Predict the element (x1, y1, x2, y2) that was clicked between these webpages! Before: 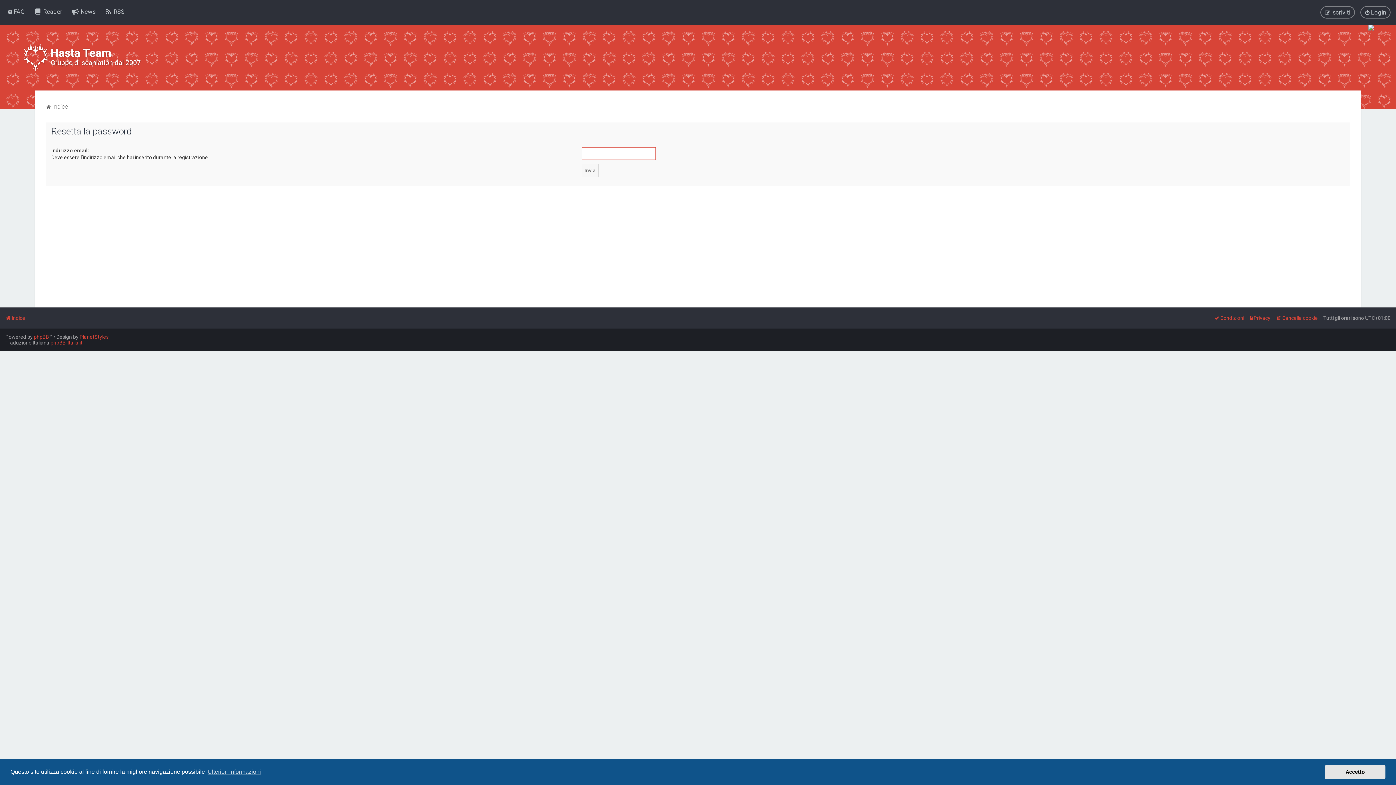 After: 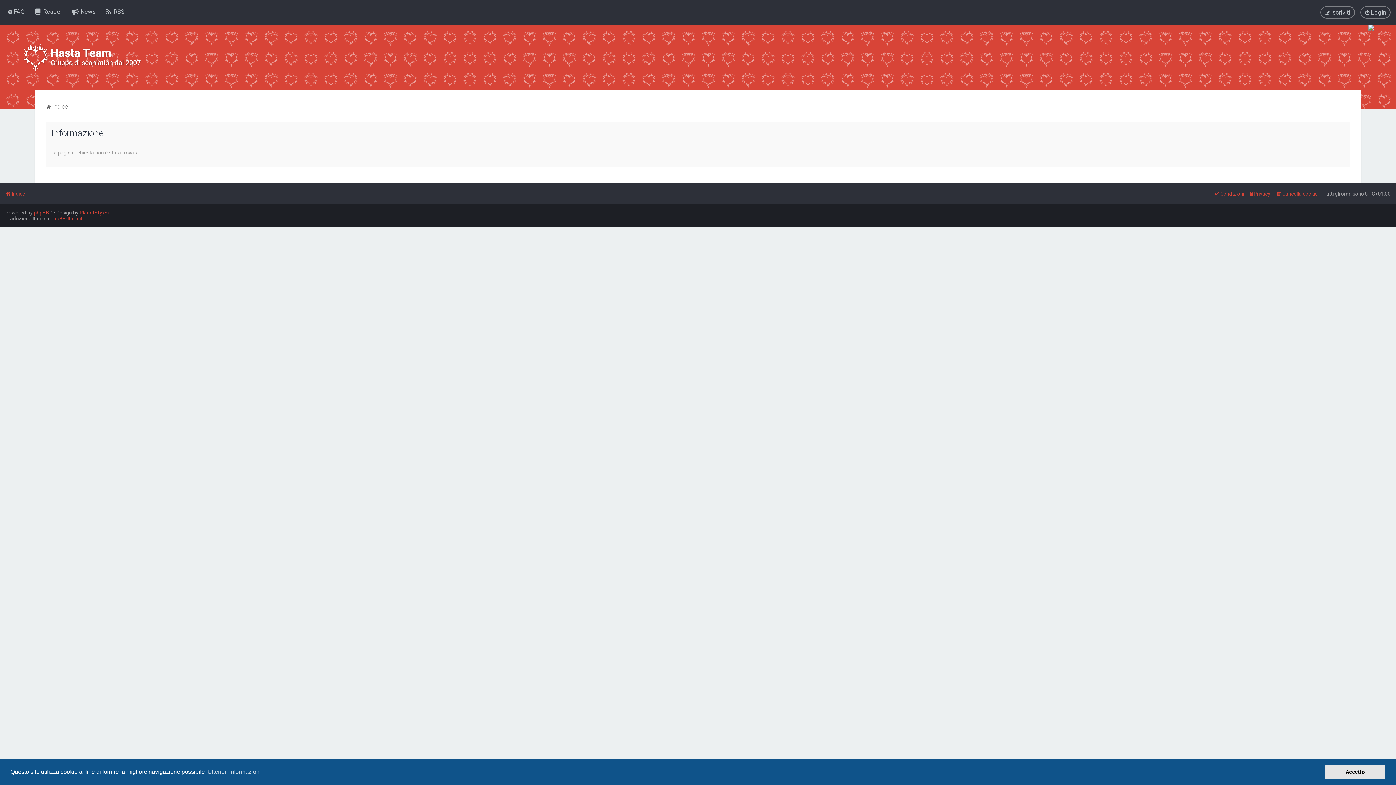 Action: bbox: (69, 6, 97, 17) label:  News